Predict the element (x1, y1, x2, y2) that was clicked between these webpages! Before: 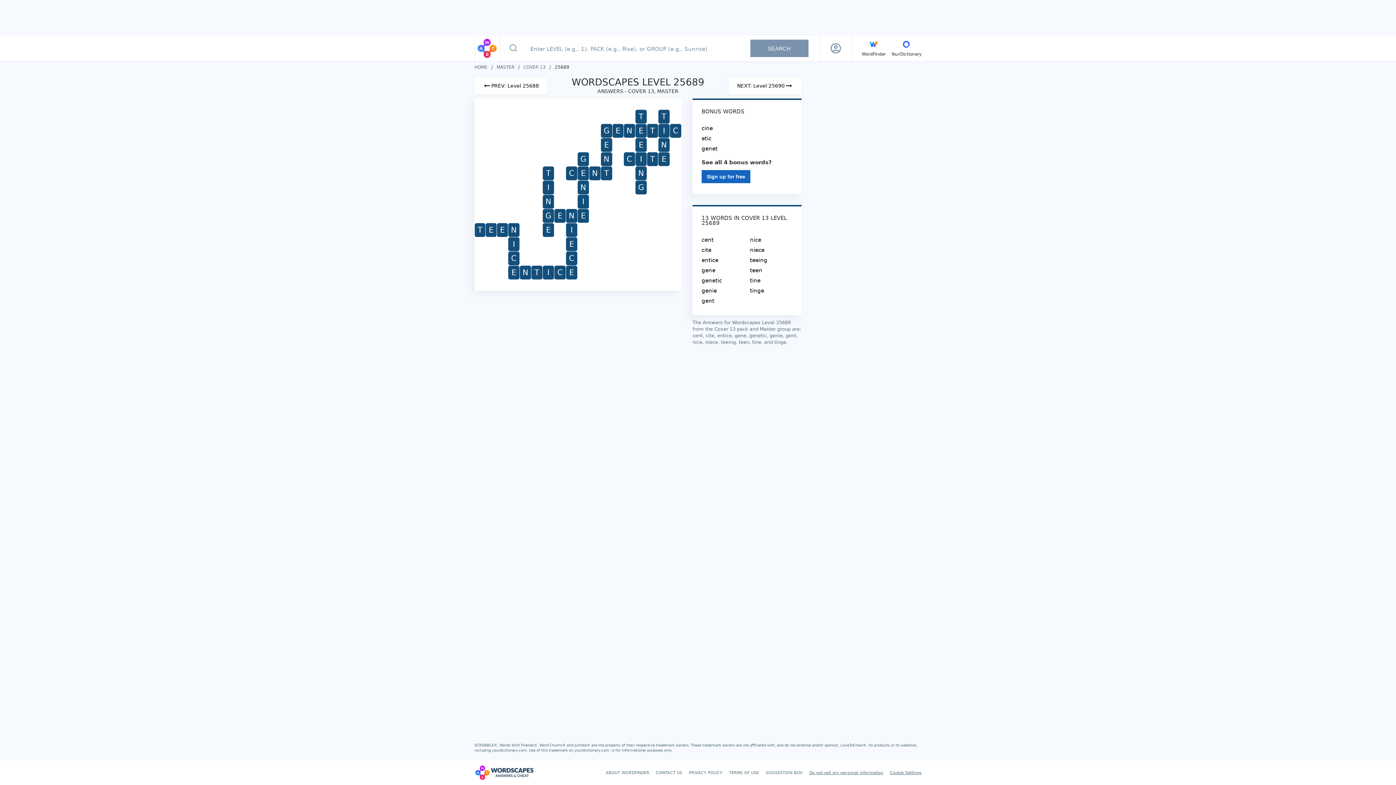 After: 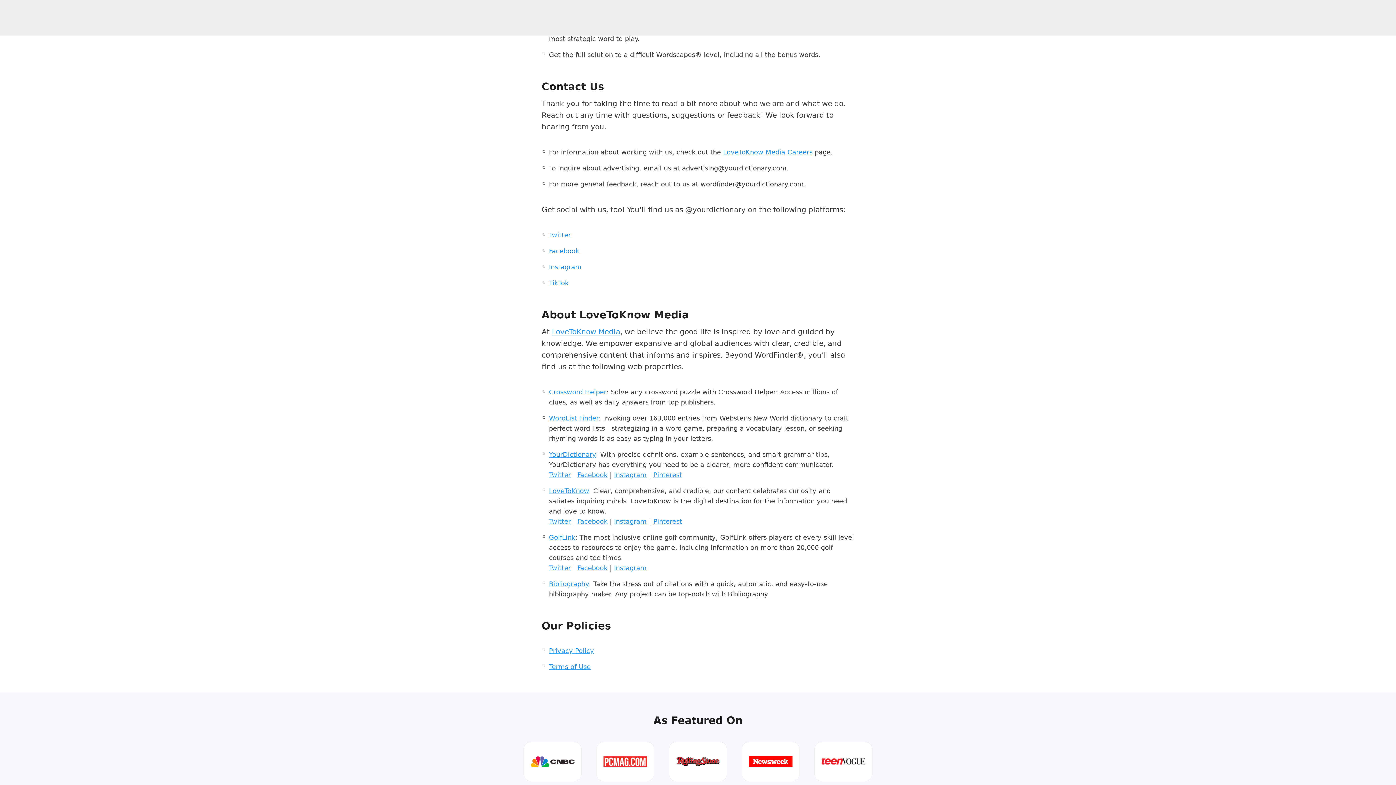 Action: label: CONTACT US bbox: (656, 770, 682, 775)